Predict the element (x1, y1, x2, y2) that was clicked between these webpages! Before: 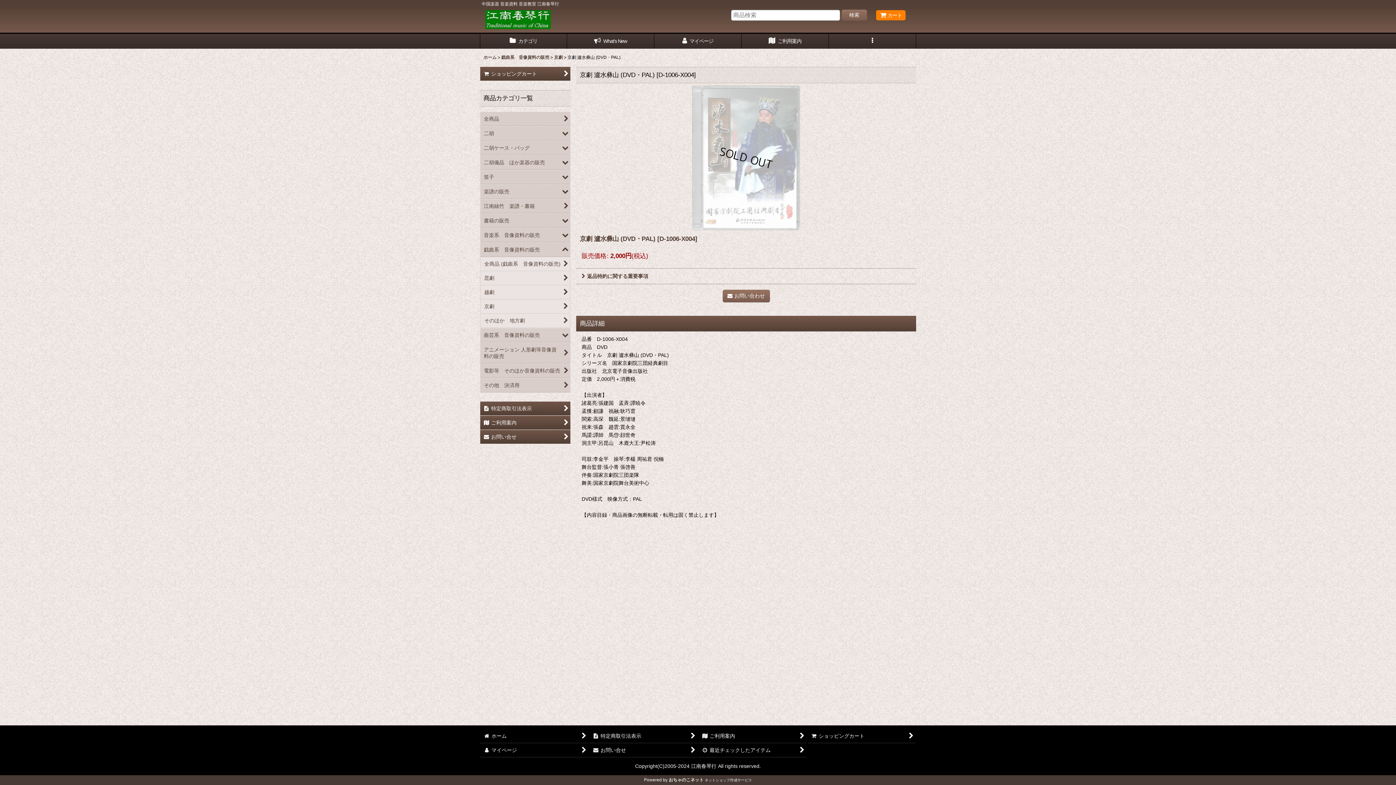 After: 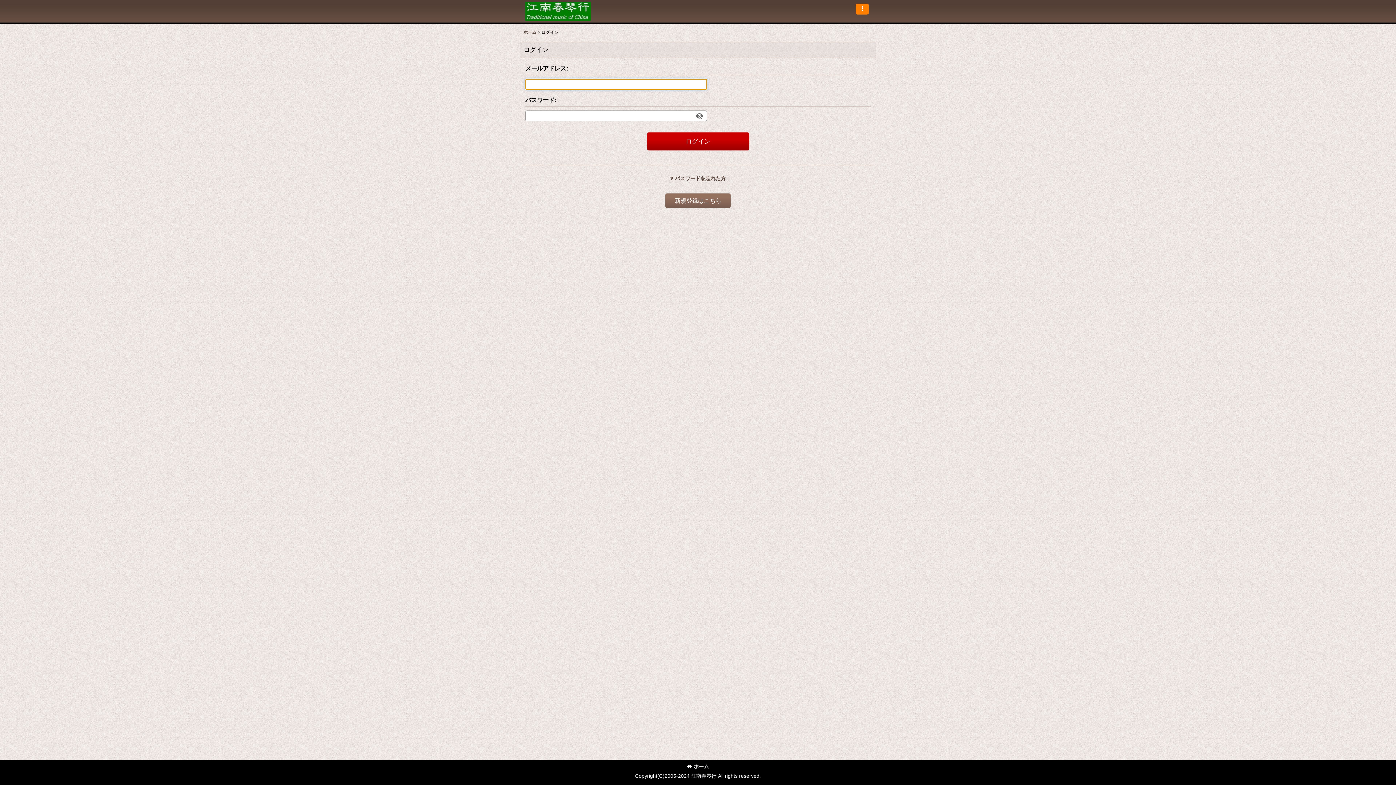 Action: label:  マイページ bbox: (654, 33, 741, 48)